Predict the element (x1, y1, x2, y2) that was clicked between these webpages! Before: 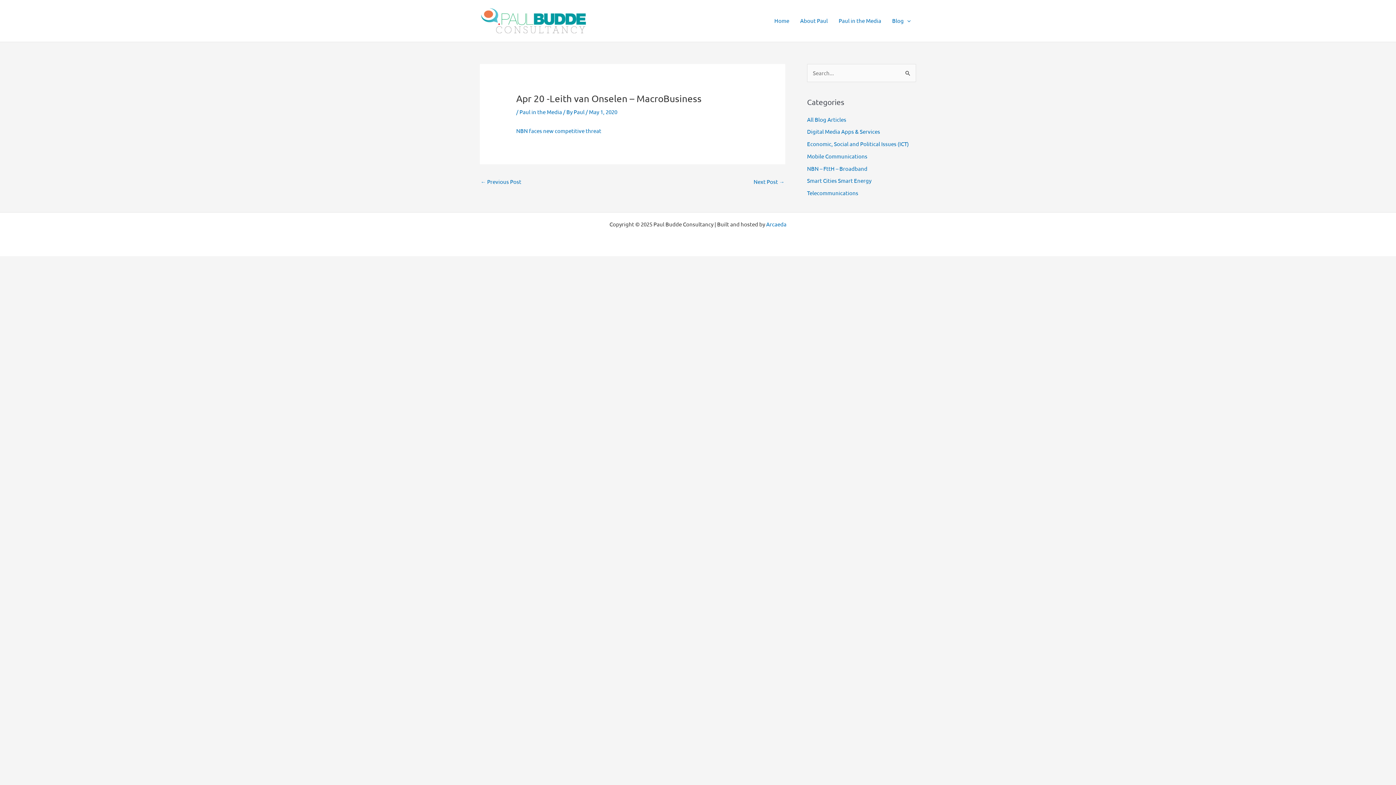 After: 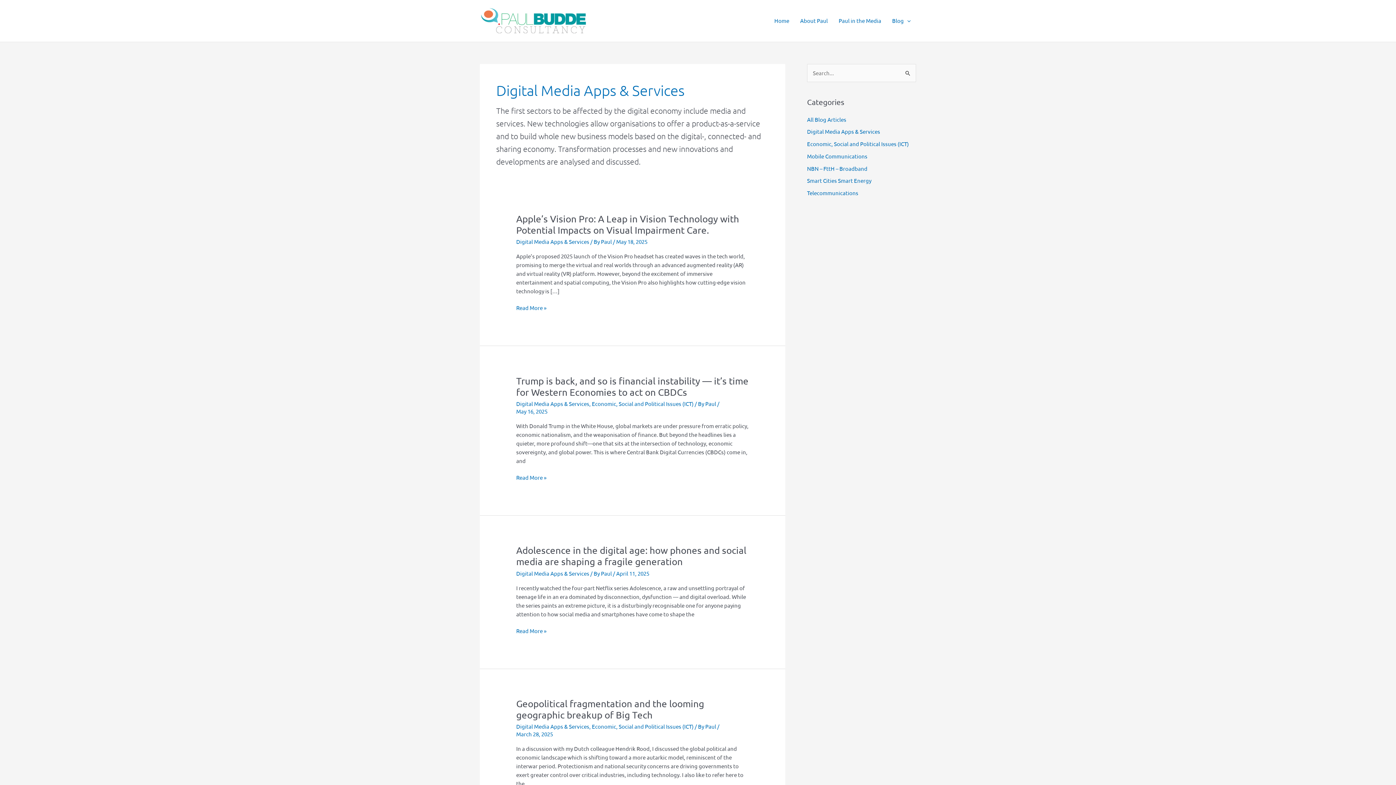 Action: label: Digital Media Apps & Services bbox: (807, 128, 880, 135)